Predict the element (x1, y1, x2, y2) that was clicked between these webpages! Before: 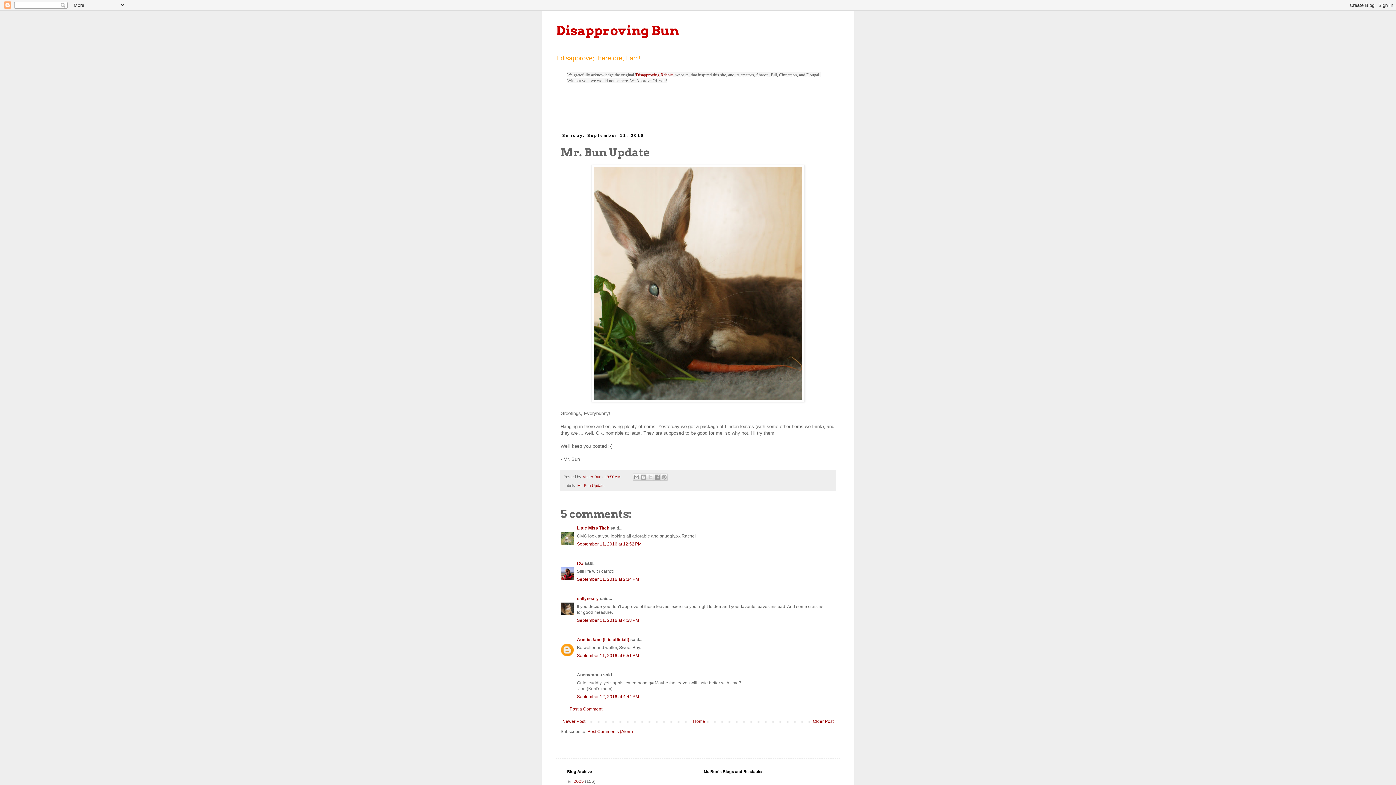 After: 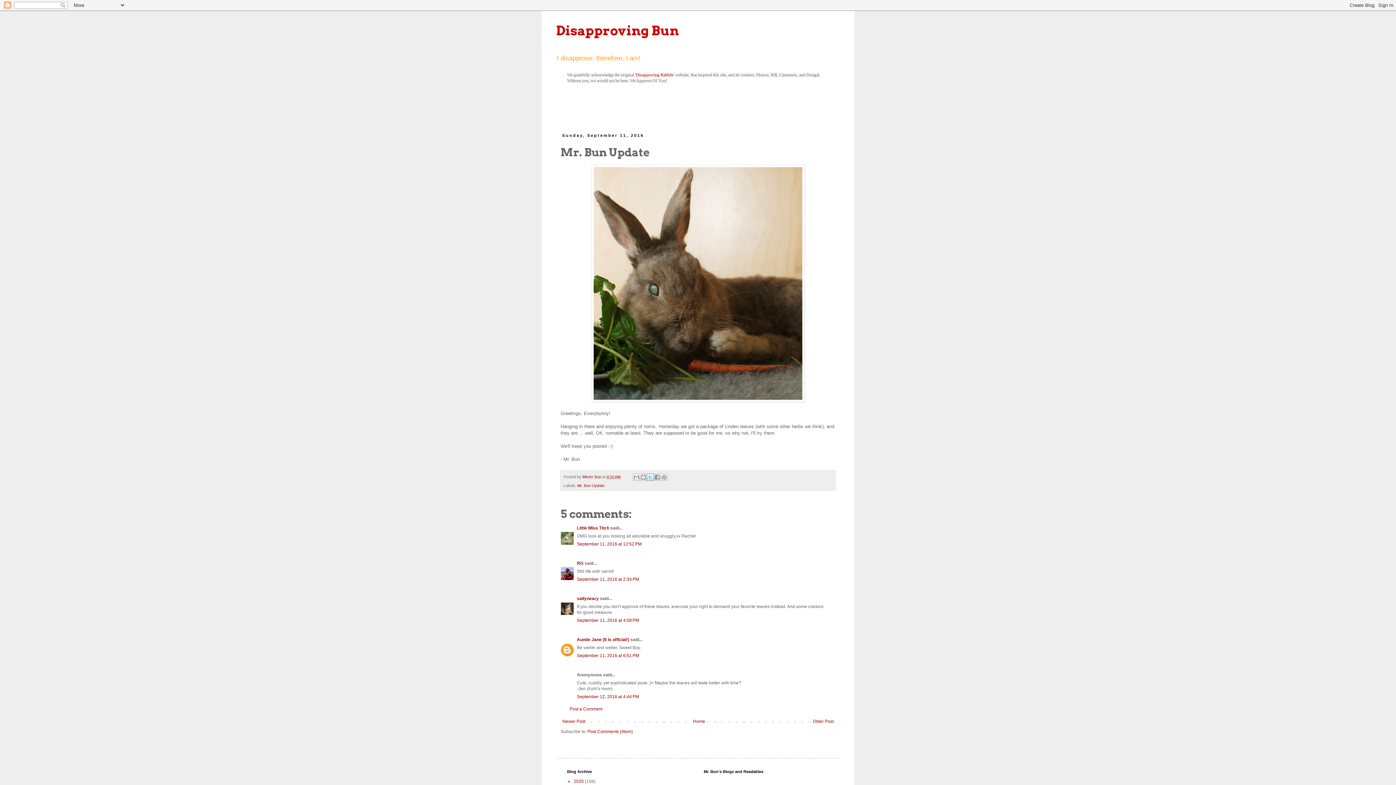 Action: bbox: (647, 473, 654, 481) label: Share to X